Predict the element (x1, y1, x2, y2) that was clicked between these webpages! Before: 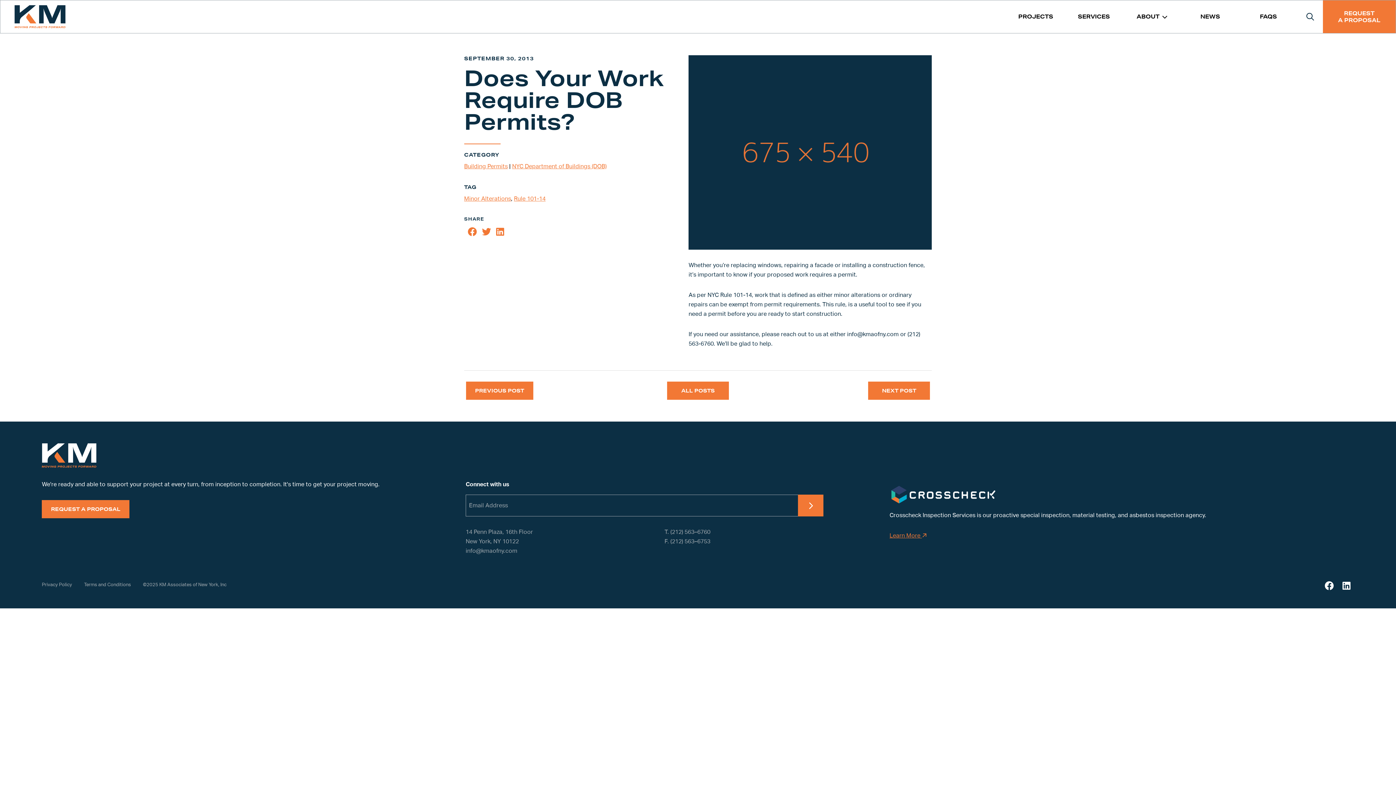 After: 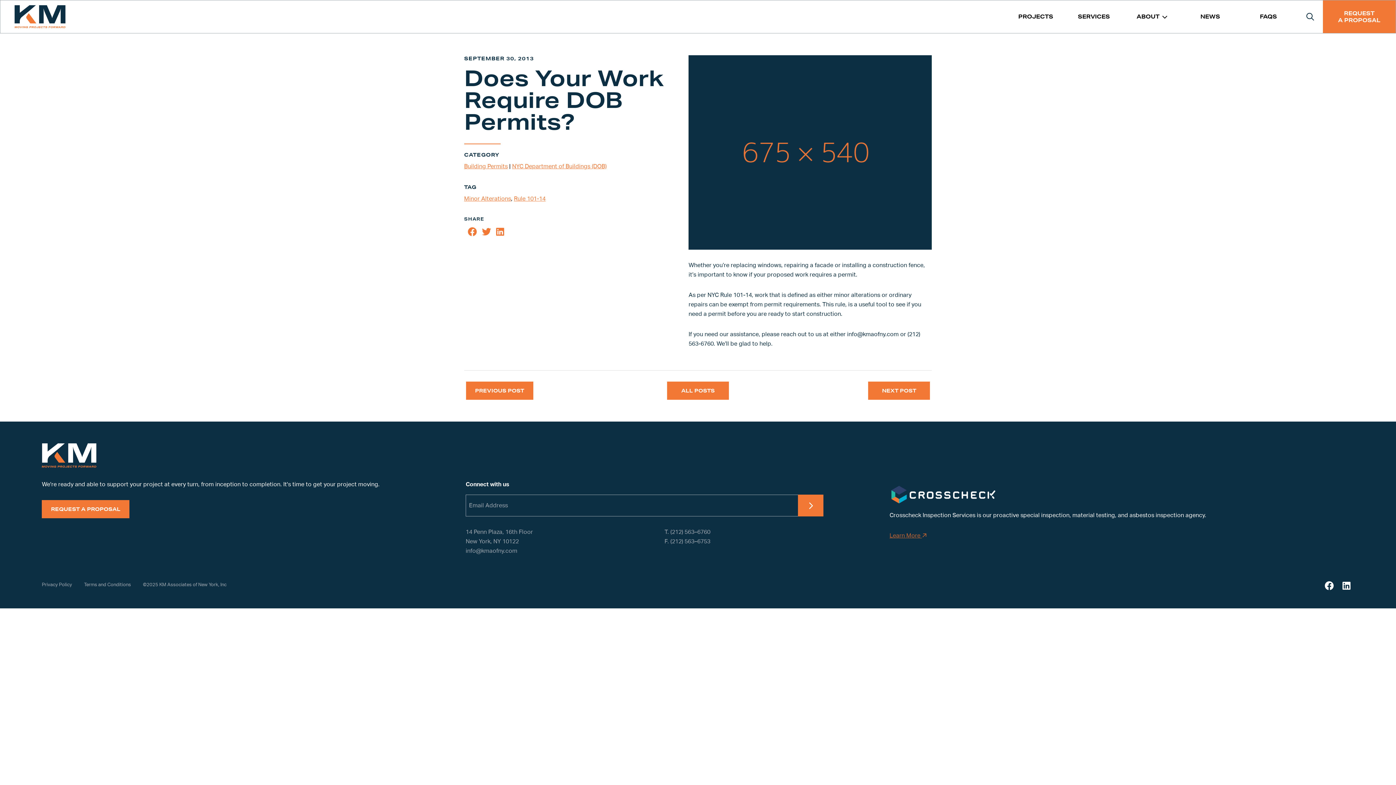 Action: bbox: (889, 533, 927, 539) label: Learn More 